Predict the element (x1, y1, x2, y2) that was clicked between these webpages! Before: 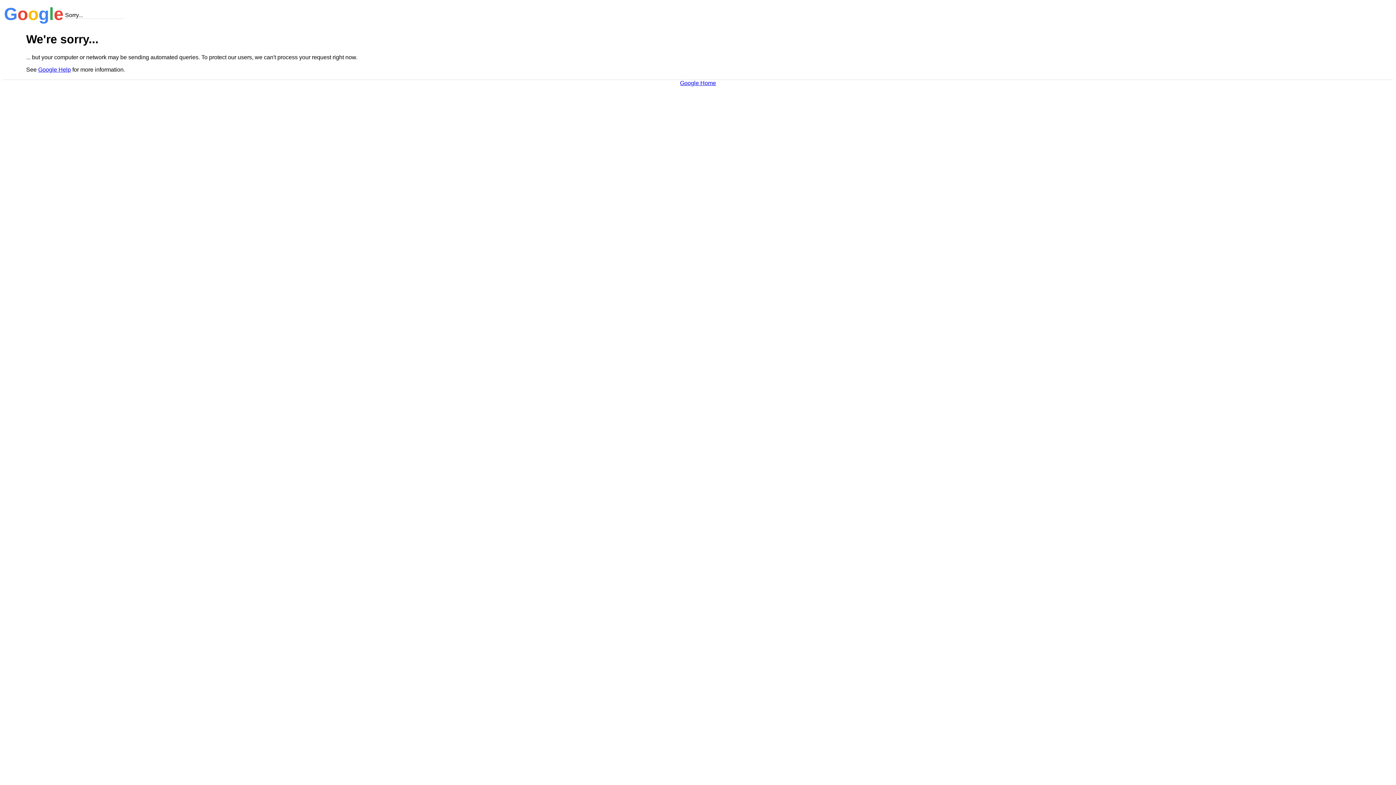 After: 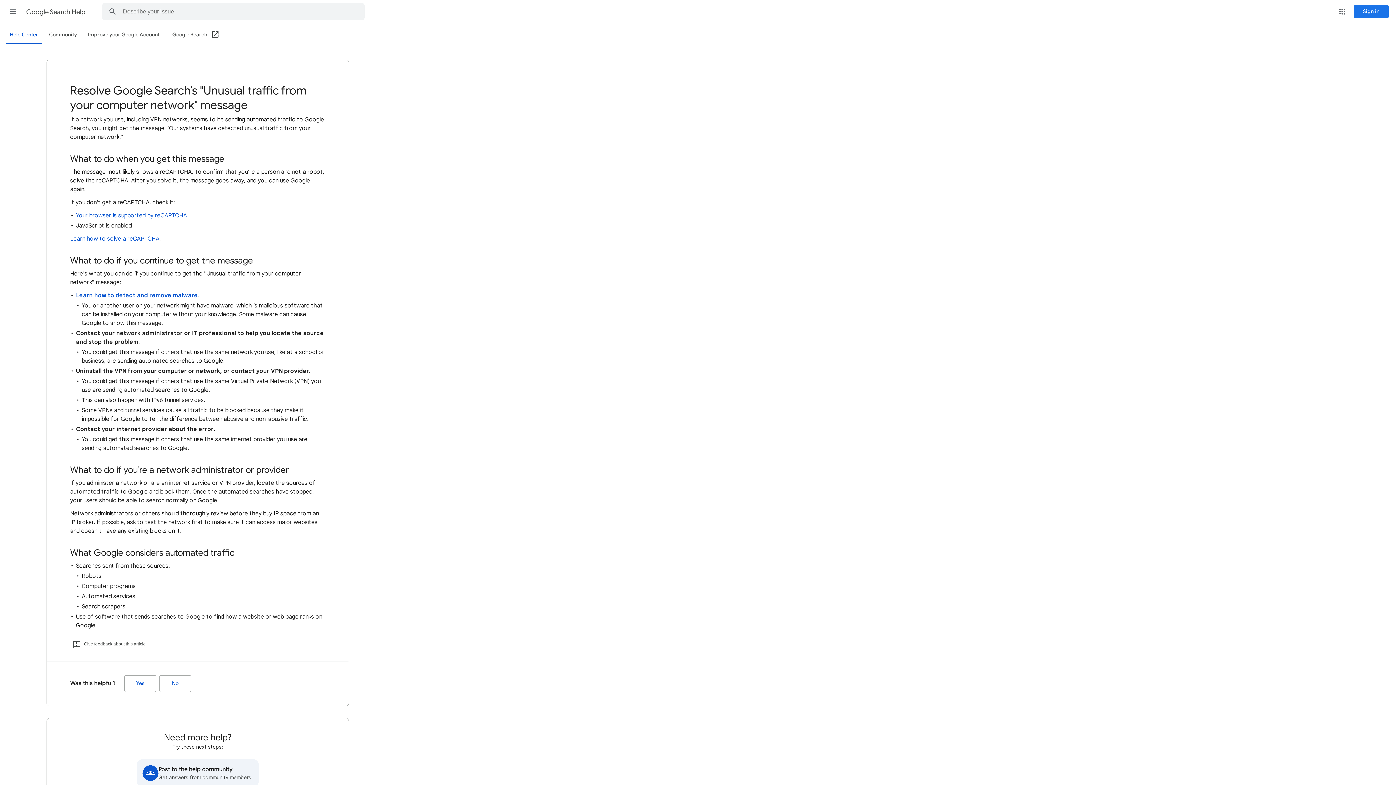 Action: label: Google Help bbox: (38, 66, 70, 72)